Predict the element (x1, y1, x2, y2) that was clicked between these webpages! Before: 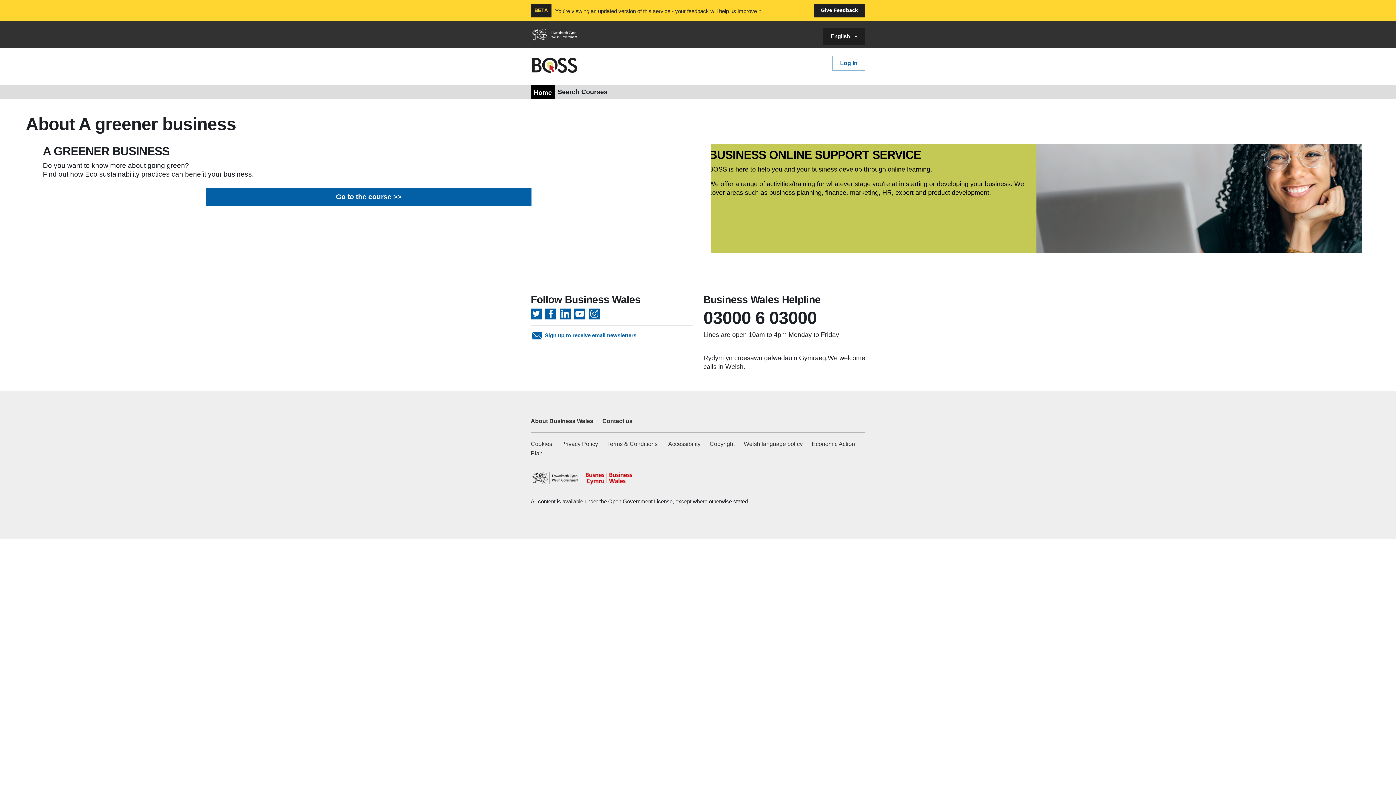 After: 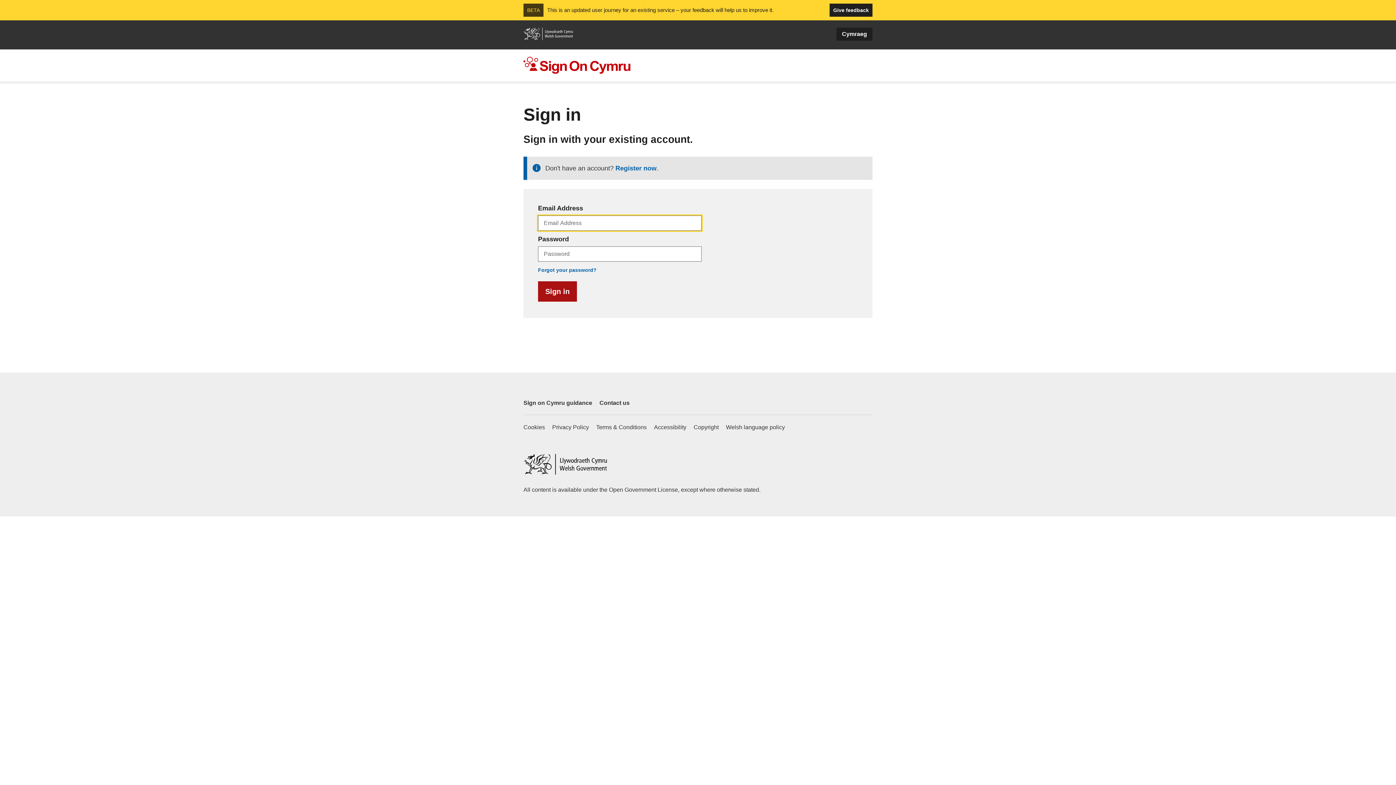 Action: bbox: (832, 56, 865, 70) label: Log in